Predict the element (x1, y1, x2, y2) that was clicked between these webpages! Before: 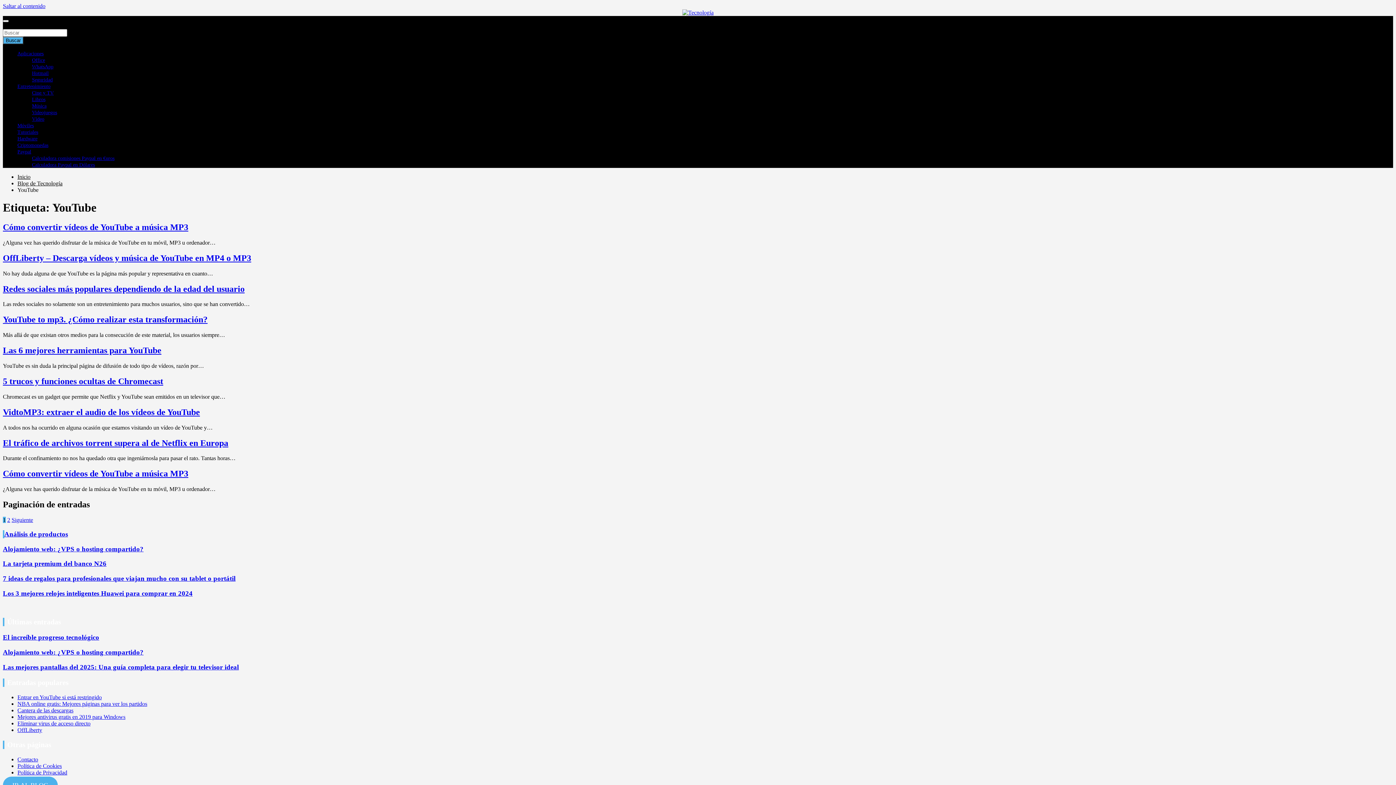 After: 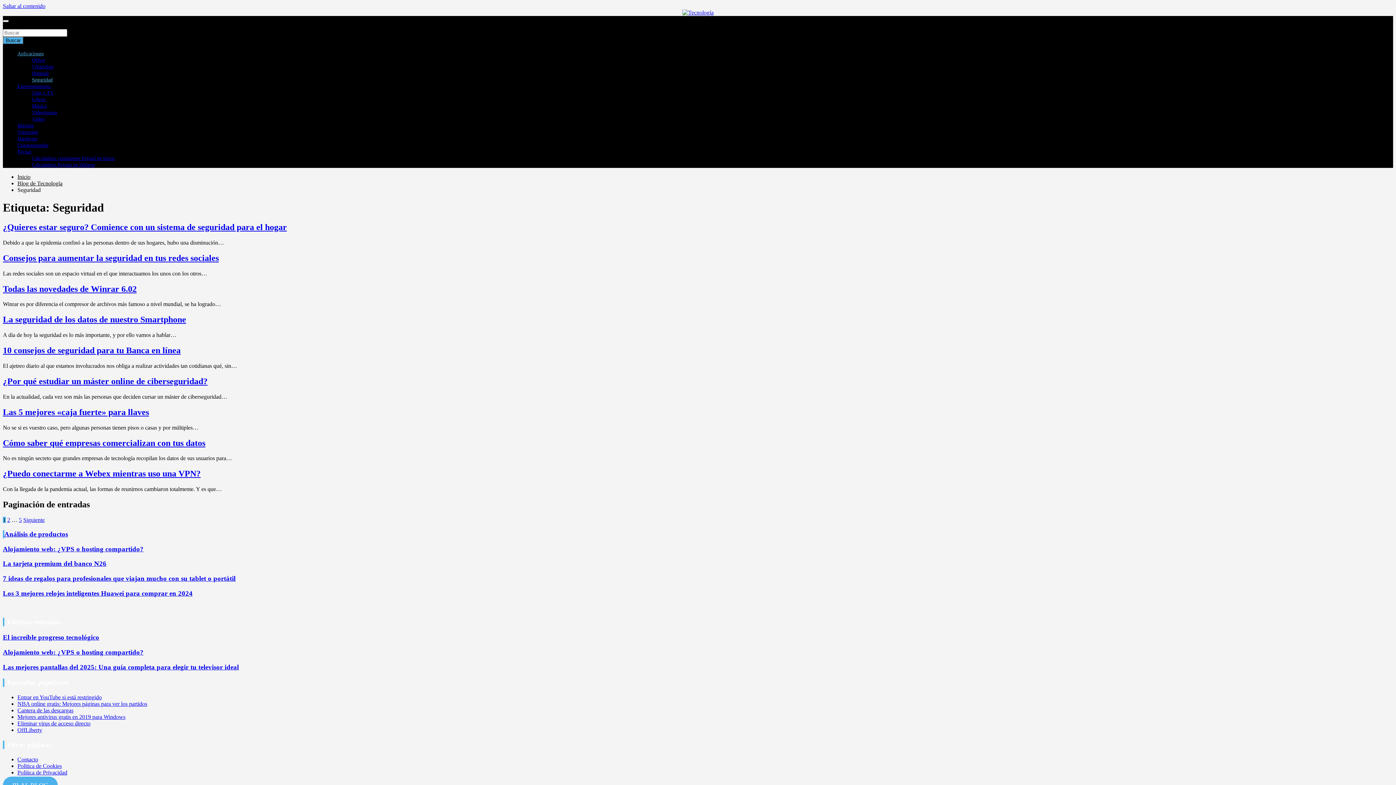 Action: bbox: (32, 77, 52, 82) label: Seguridad